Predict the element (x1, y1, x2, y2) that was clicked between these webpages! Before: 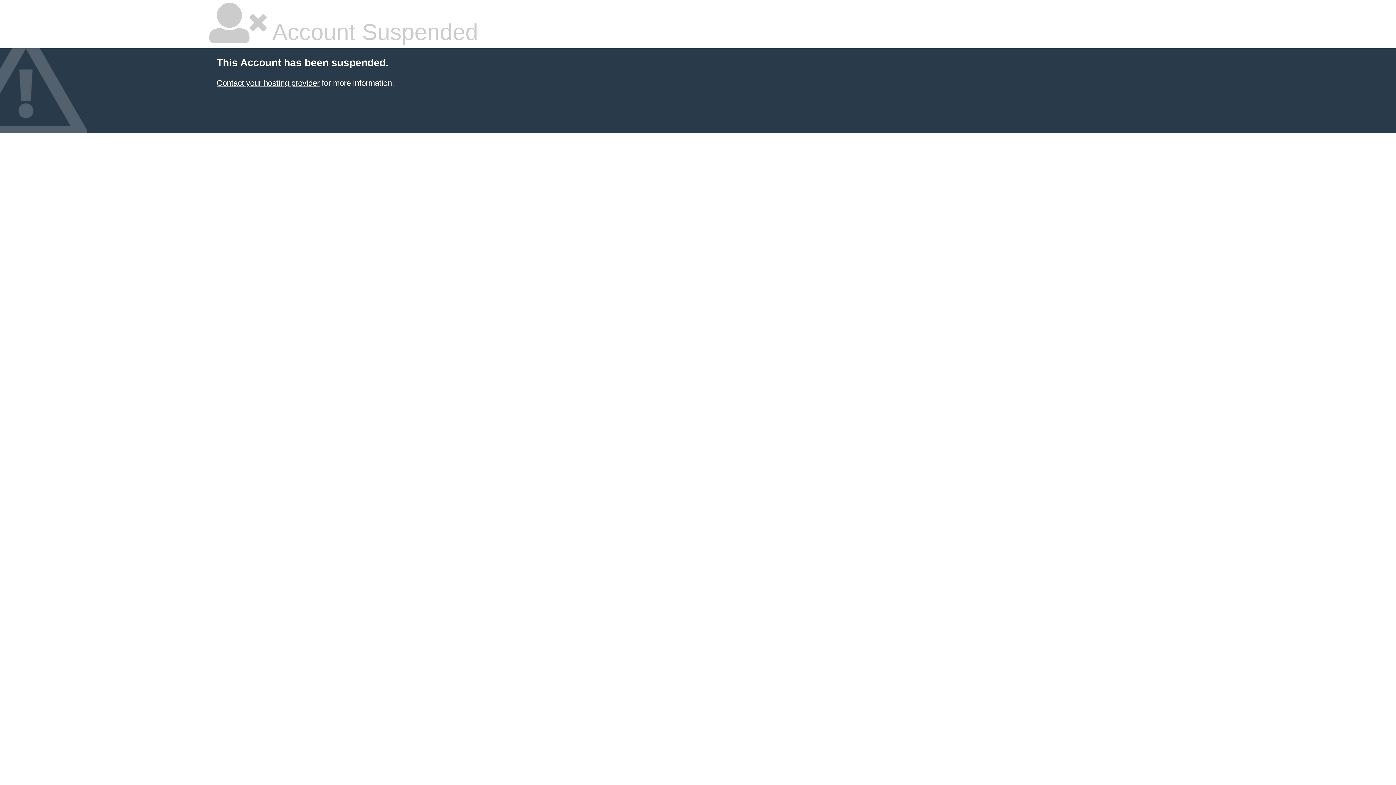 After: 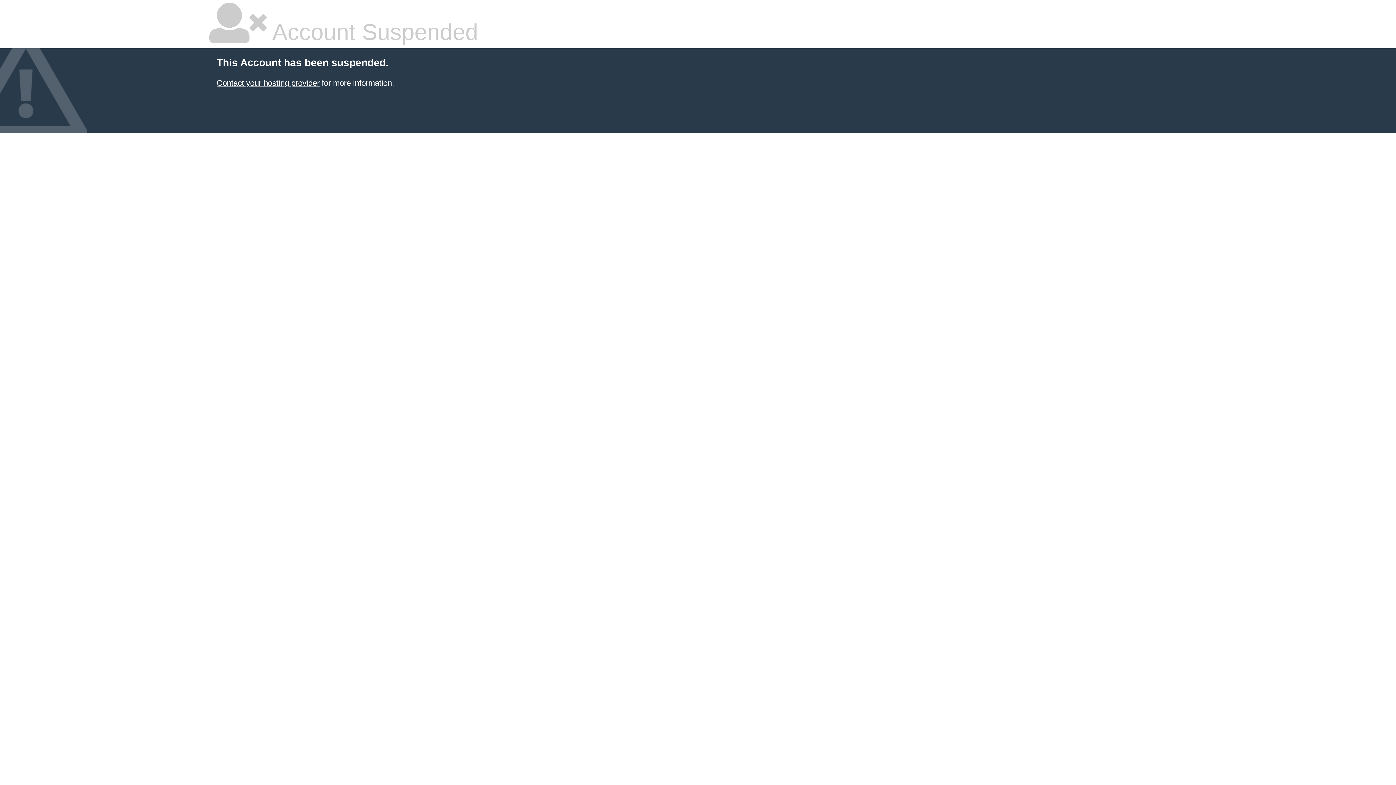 Action: bbox: (216, 78, 319, 87) label: Contact your hosting provider